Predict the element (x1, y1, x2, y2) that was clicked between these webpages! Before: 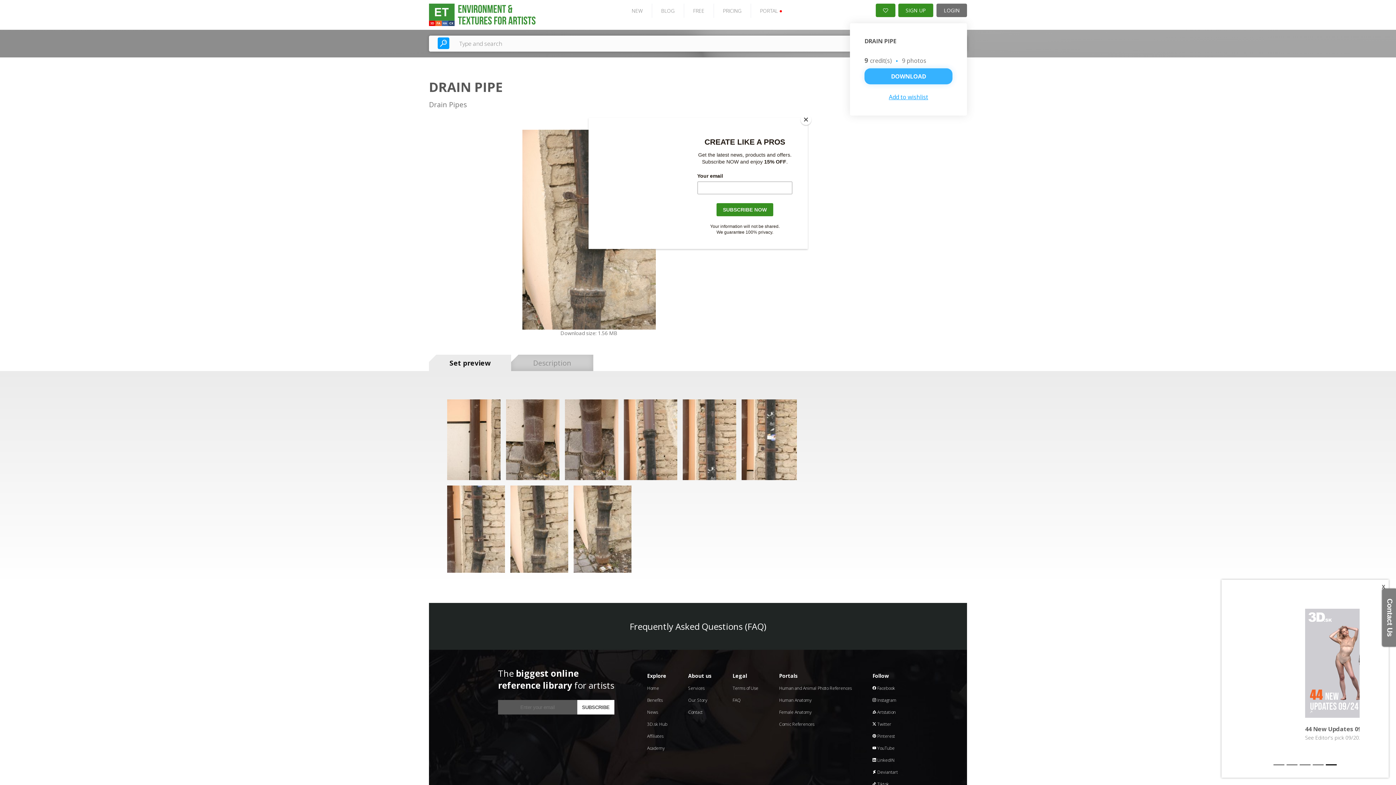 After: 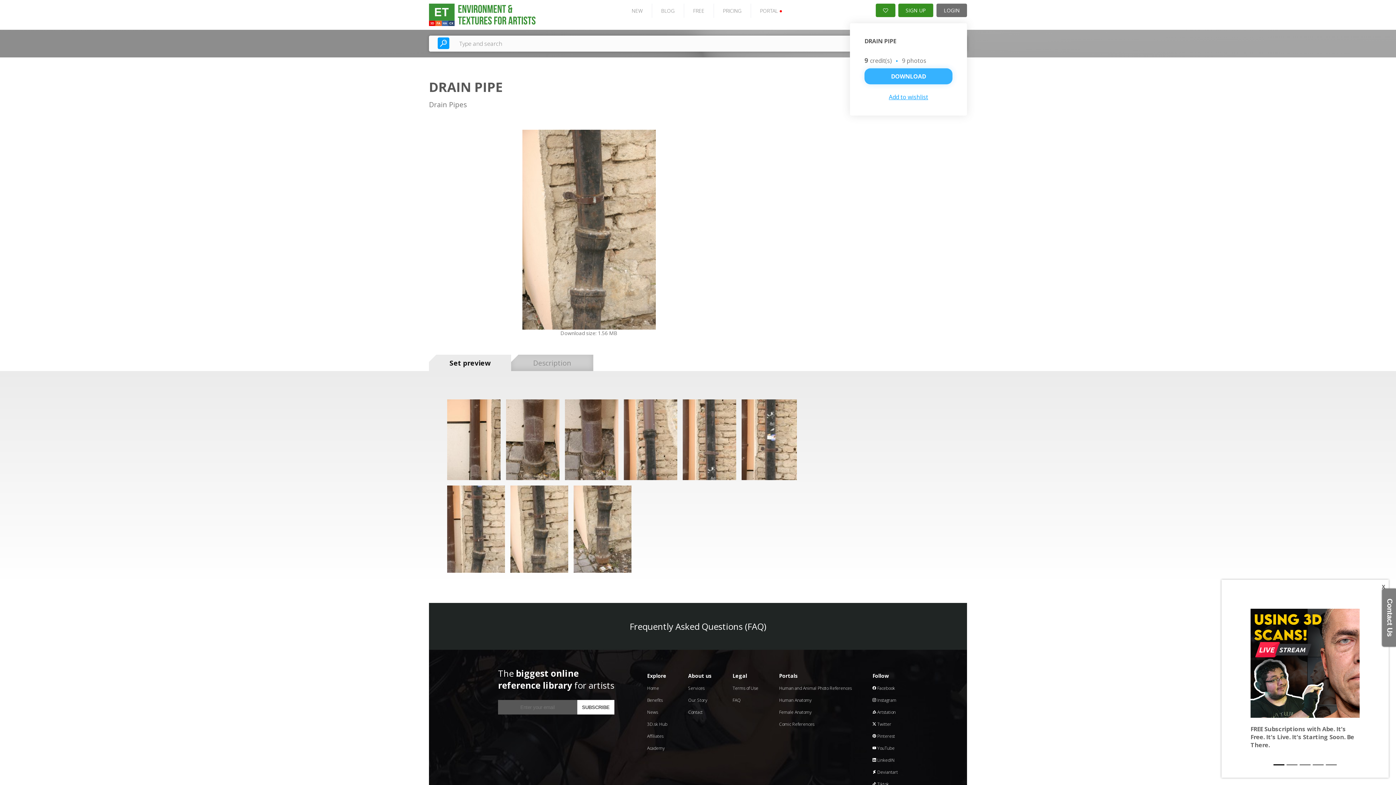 Action: bbox: (800, 114, 811, 125) label: Close